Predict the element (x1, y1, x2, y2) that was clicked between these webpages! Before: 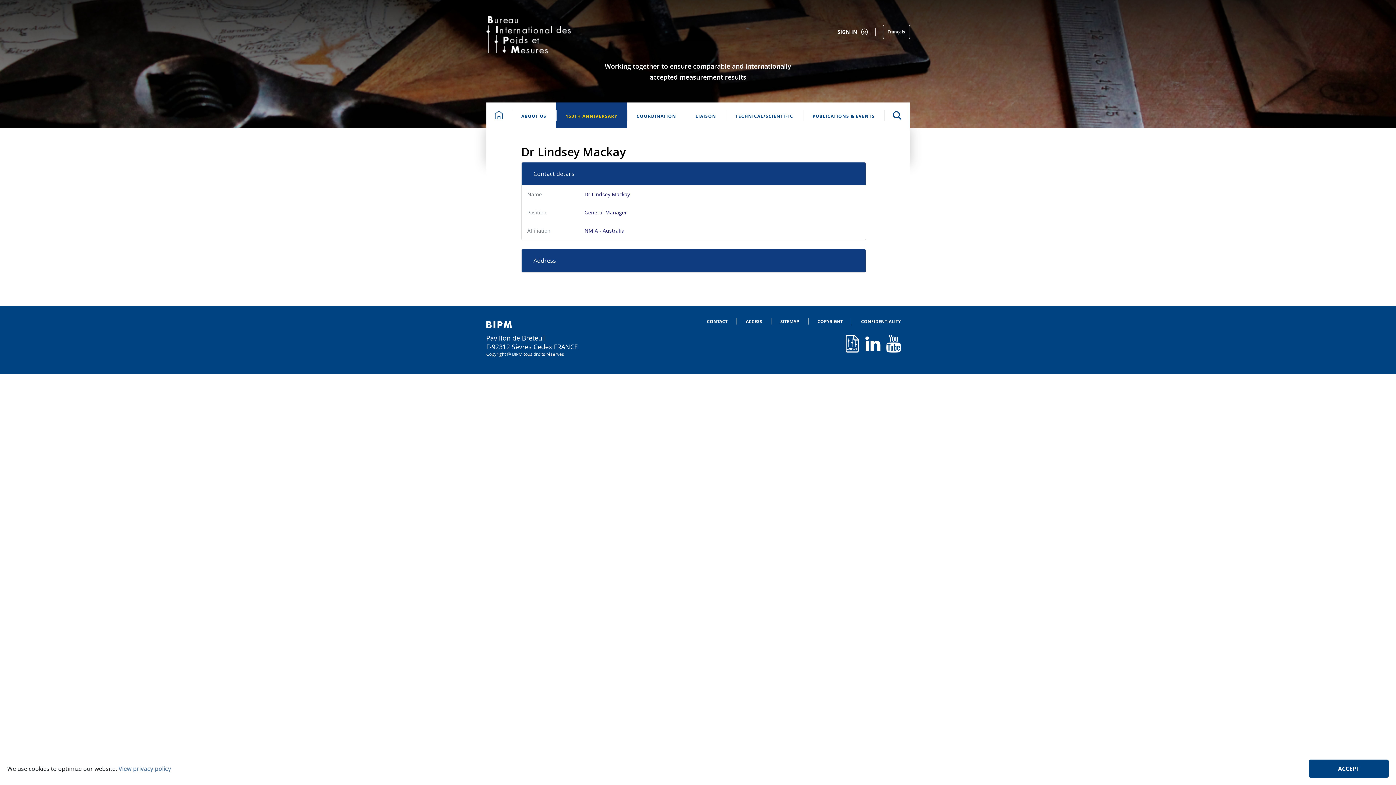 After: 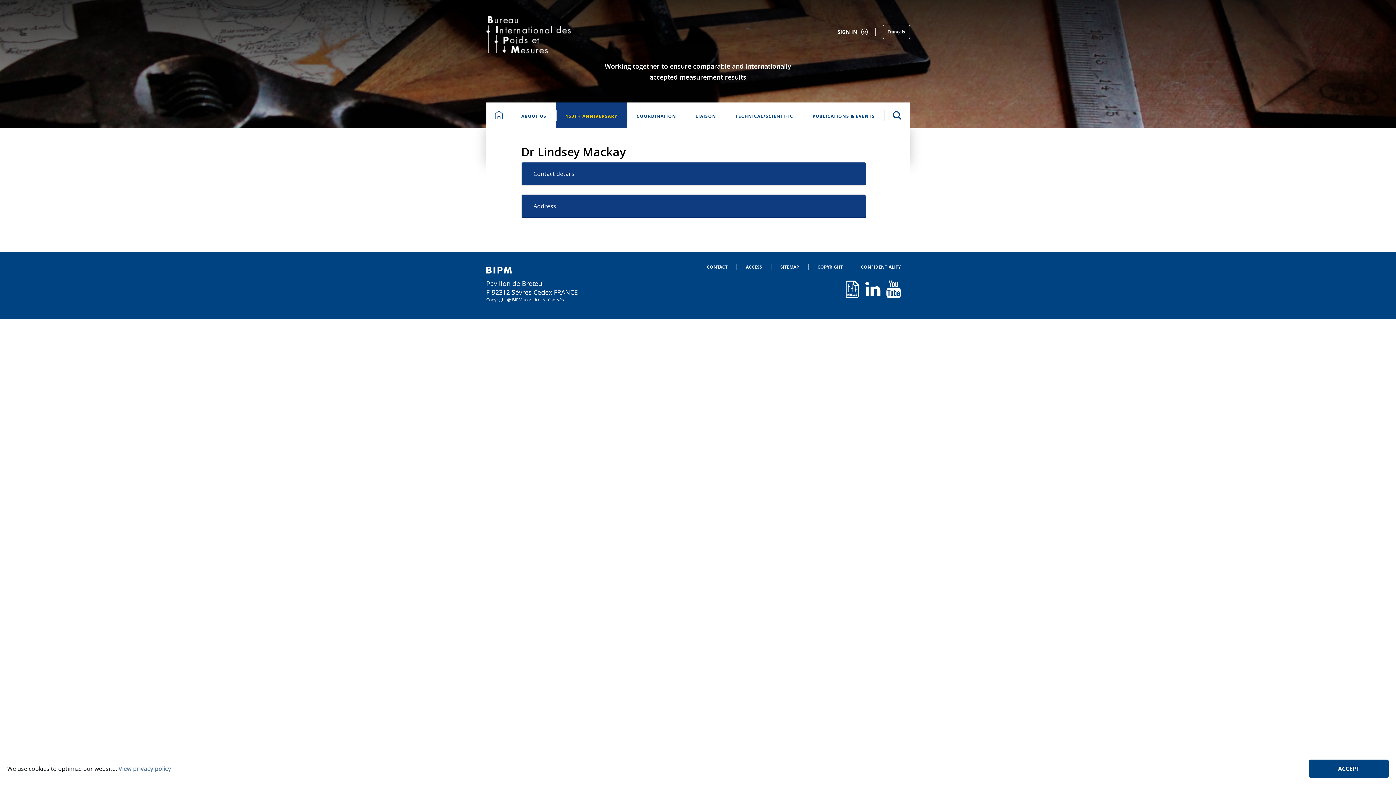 Action: bbox: (528, 166, 858, 180) label: Contact details